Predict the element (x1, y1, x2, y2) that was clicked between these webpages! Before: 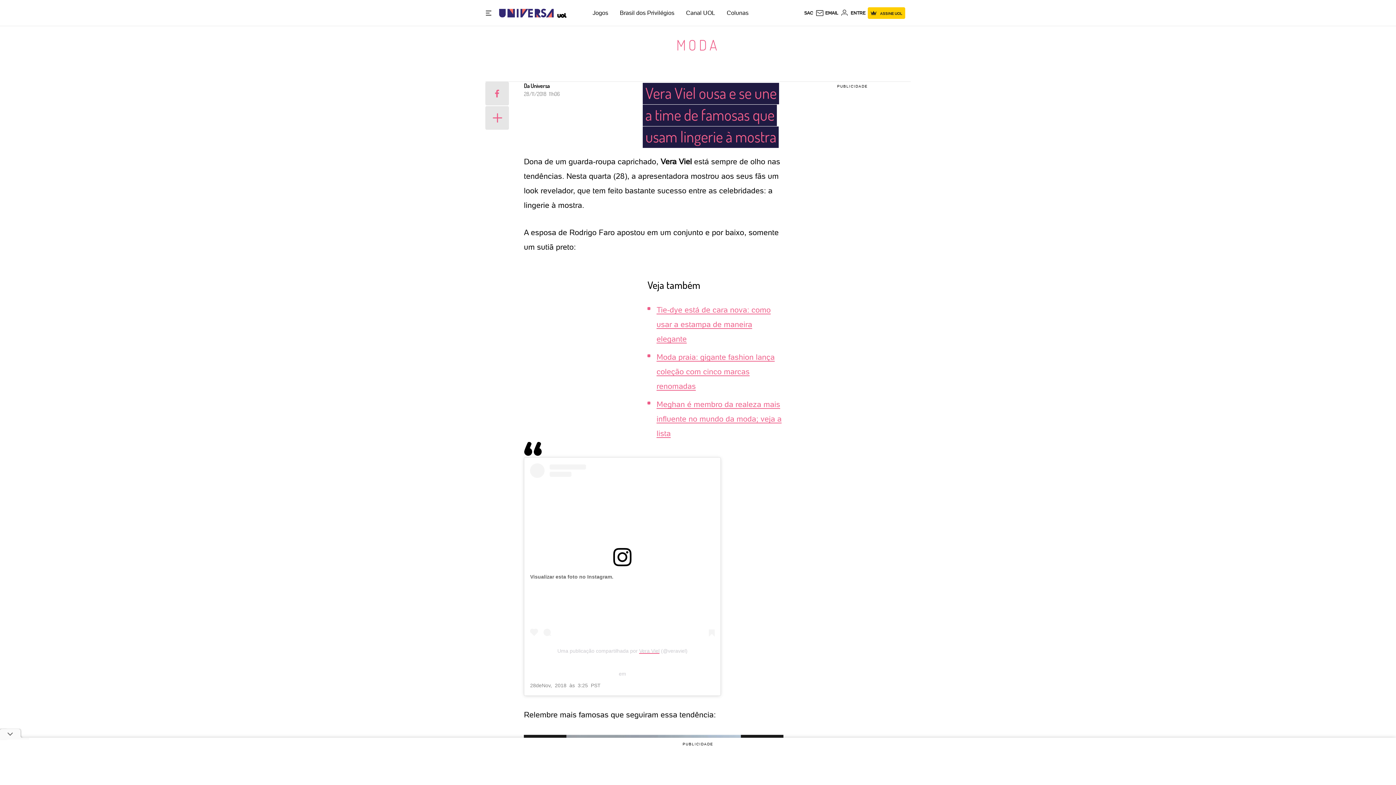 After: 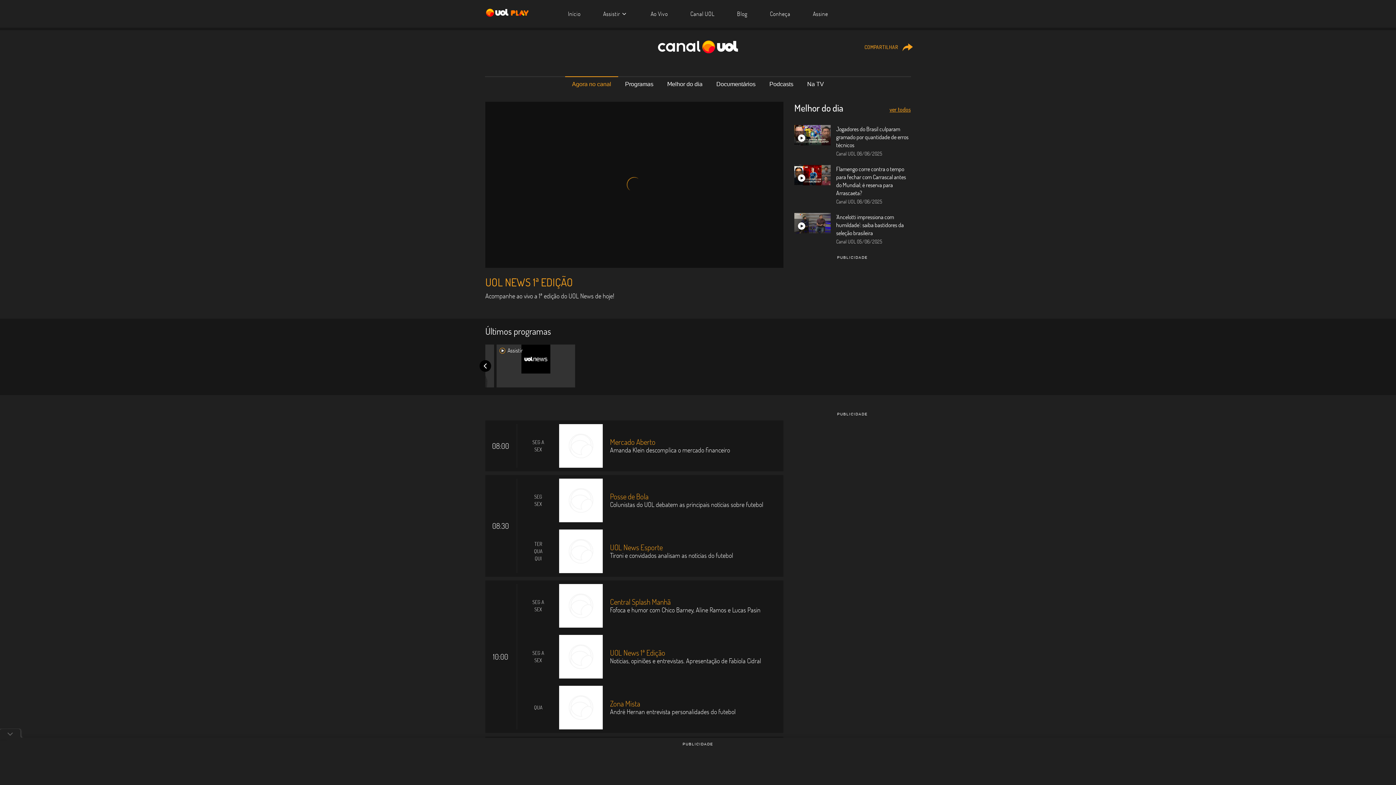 Action: bbox: (686, 9, 715, 16) label: Canal UOL